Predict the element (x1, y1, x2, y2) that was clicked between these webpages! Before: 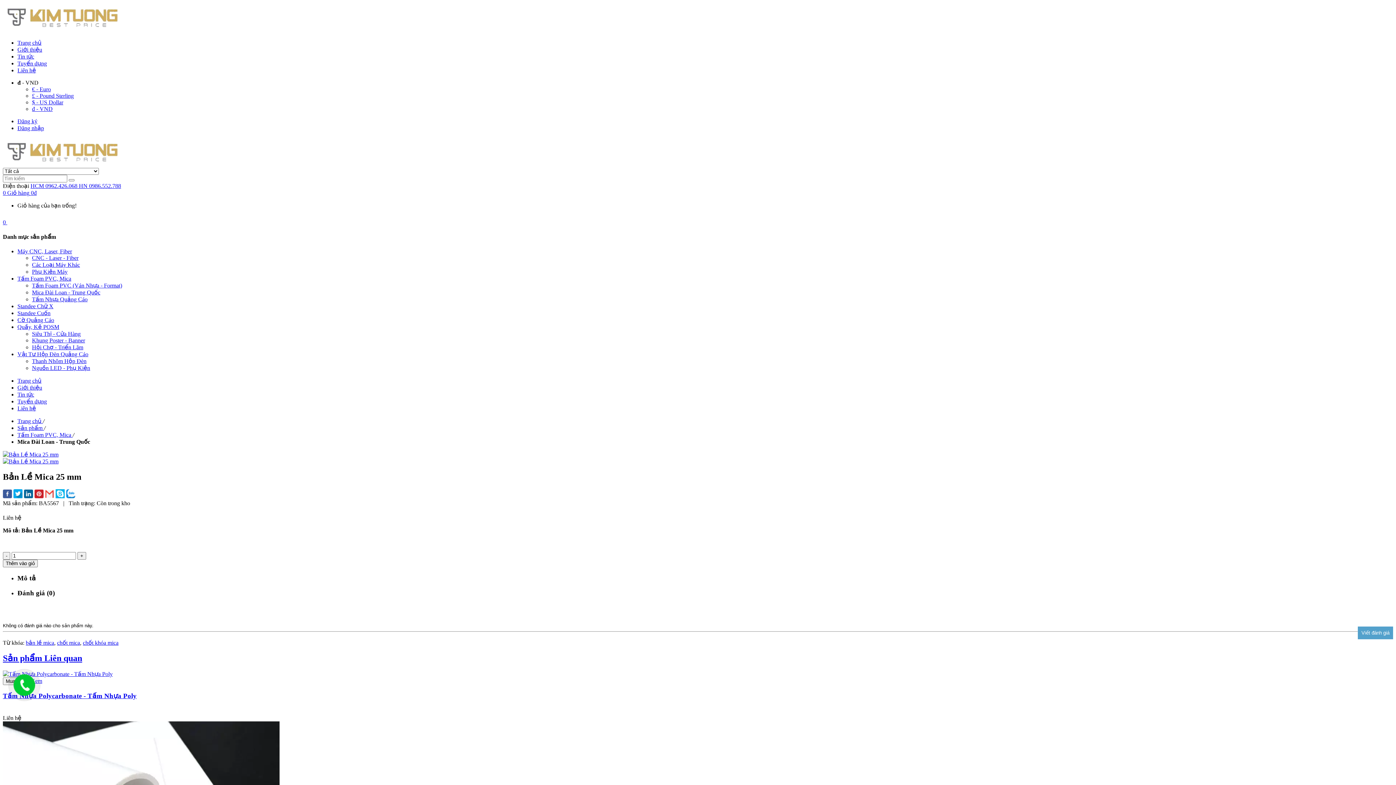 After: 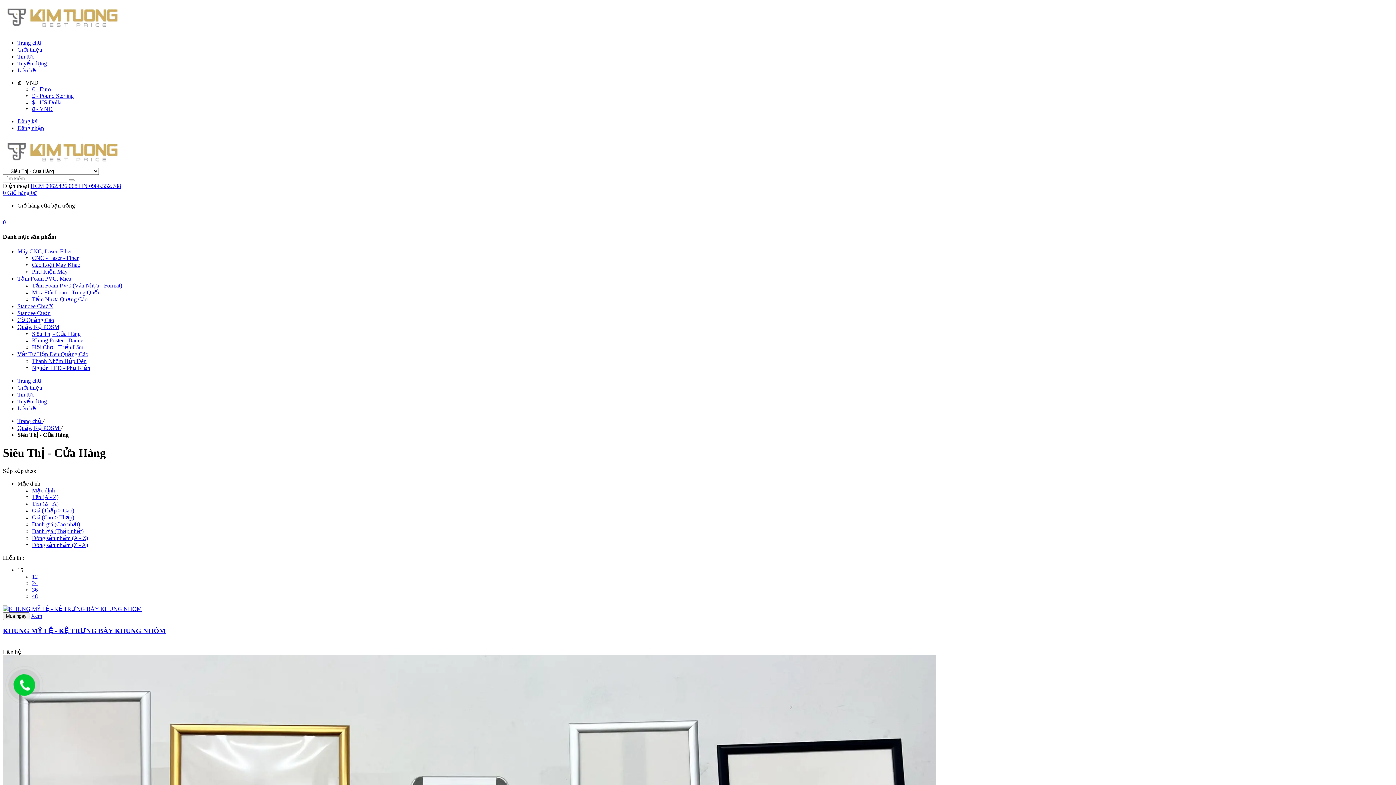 Action: label: Siêu Thị - Cửa Hàng bbox: (32, 330, 80, 336)